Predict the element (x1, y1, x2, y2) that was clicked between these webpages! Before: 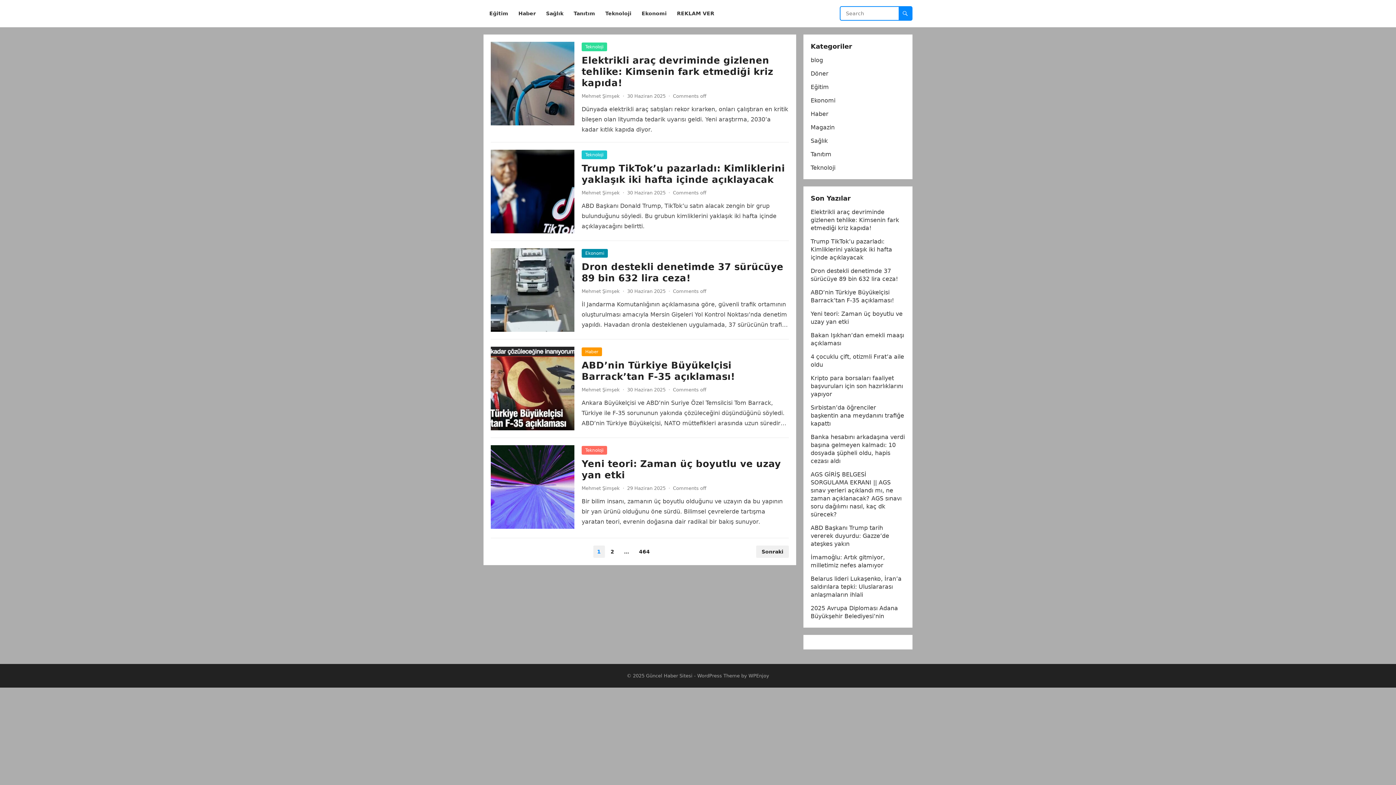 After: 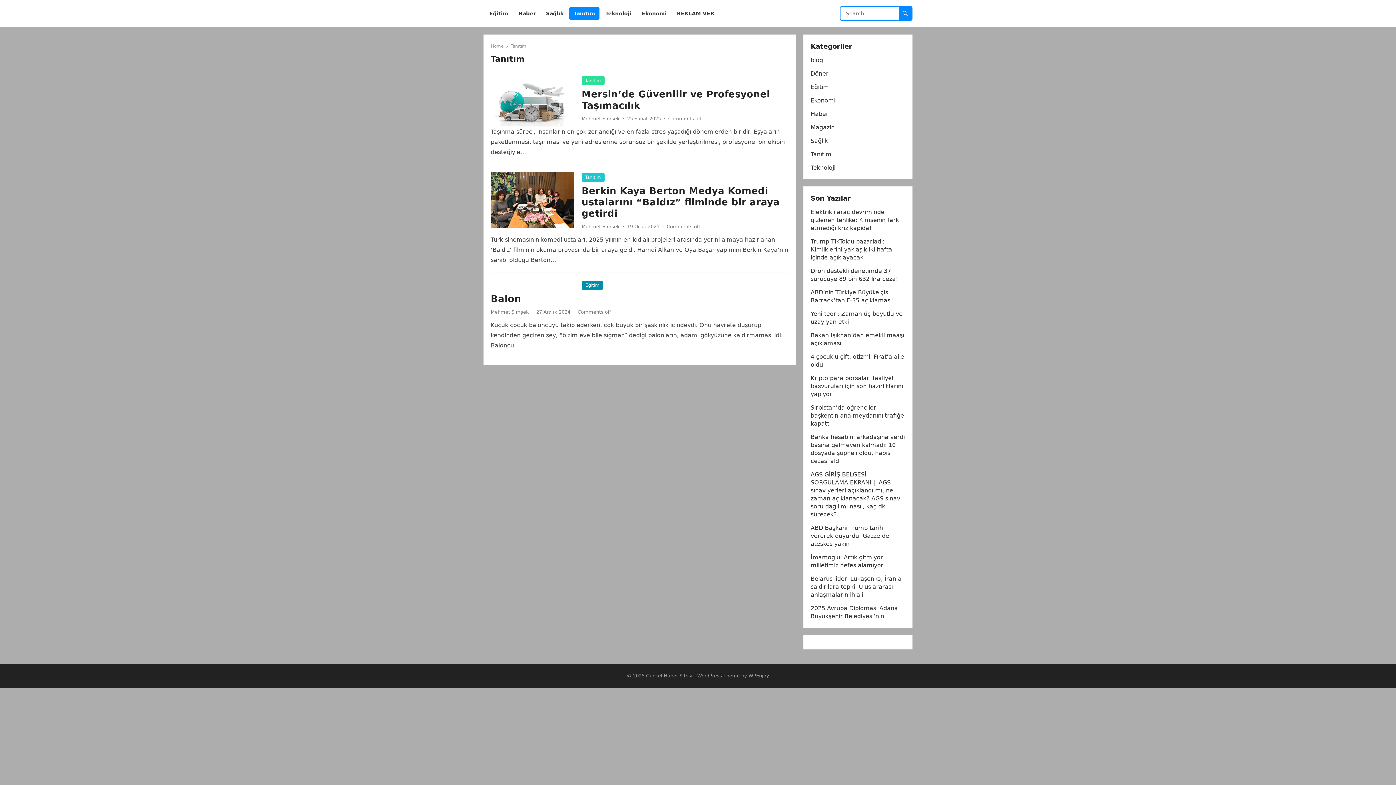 Action: bbox: (569, 0, 599, 27) label: Tanıtım